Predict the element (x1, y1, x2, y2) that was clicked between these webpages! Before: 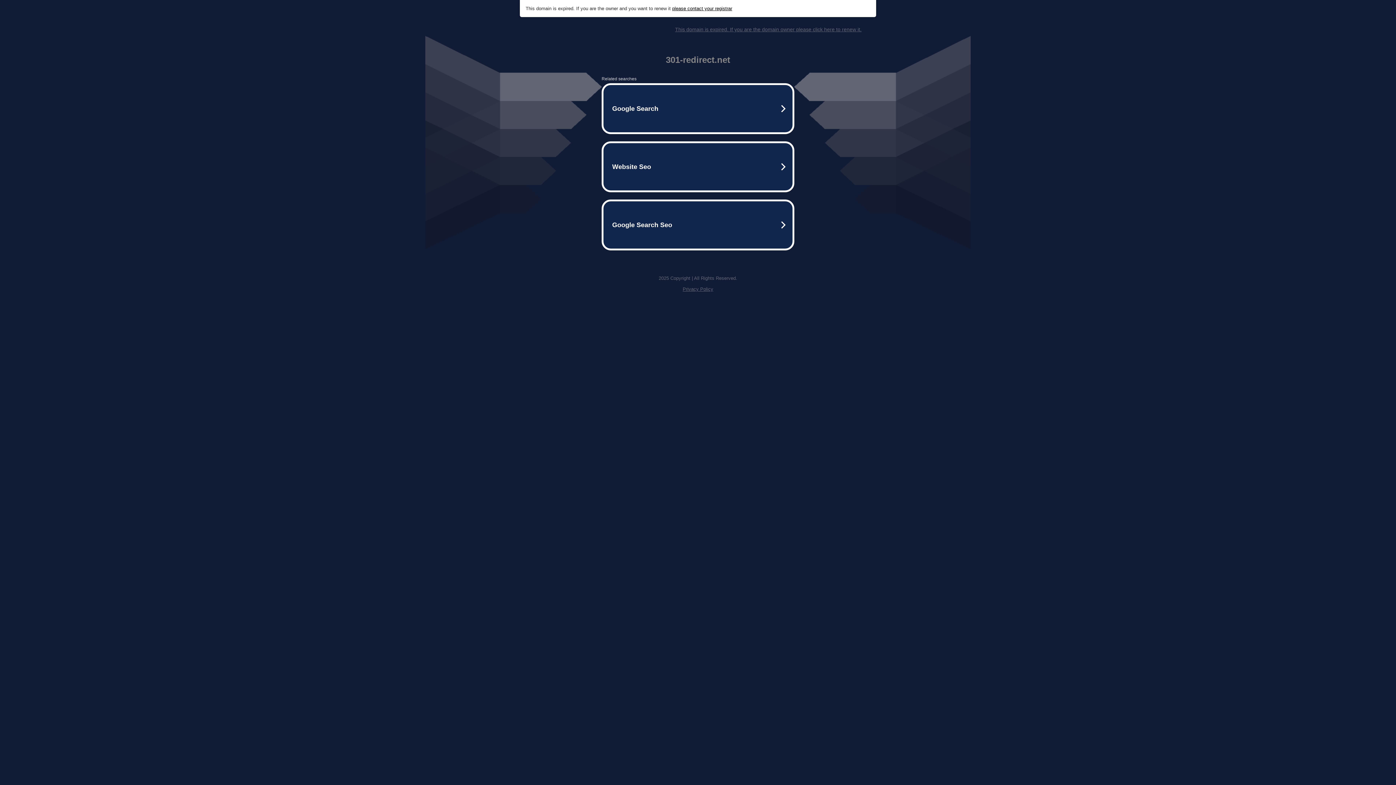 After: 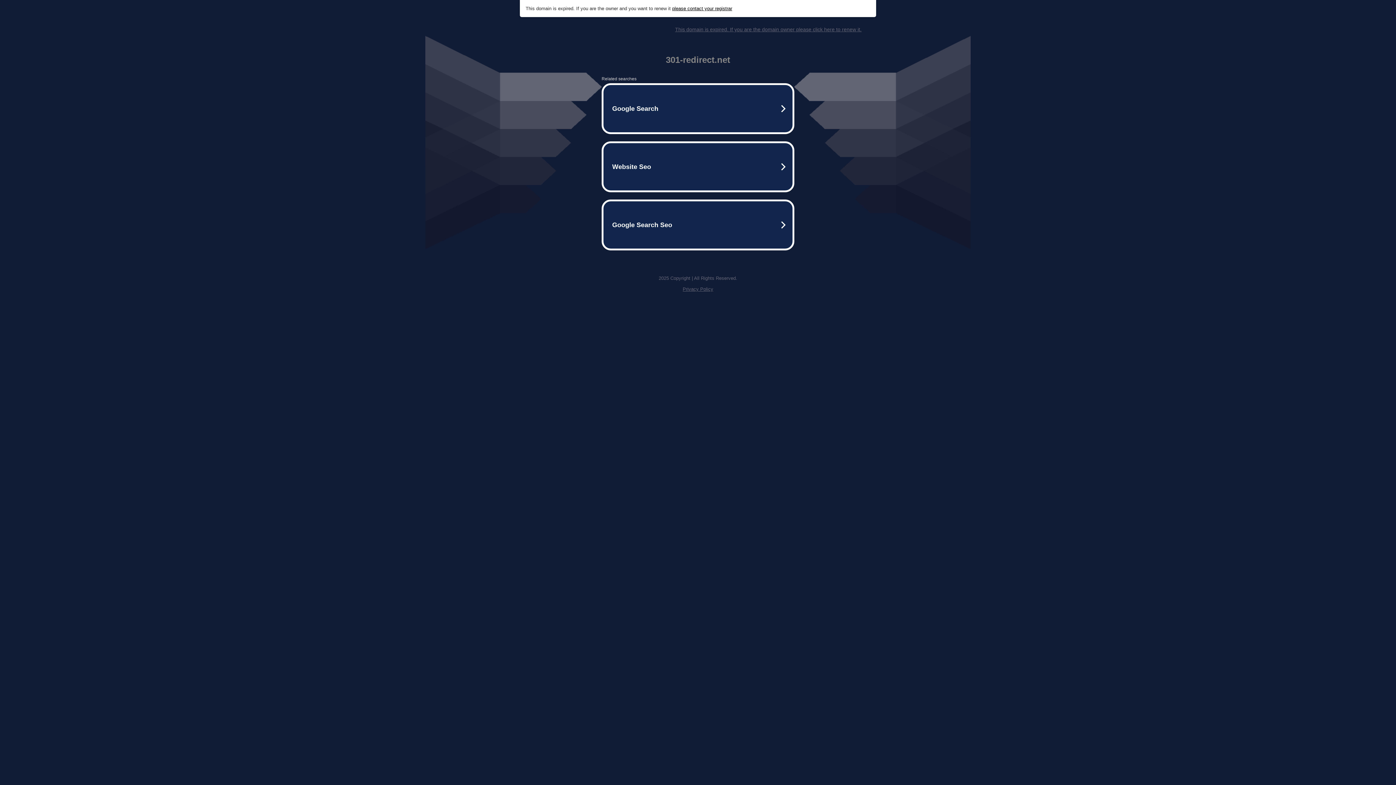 Action: bbox: (672, 5, 732, 11) label: please contact your registrar